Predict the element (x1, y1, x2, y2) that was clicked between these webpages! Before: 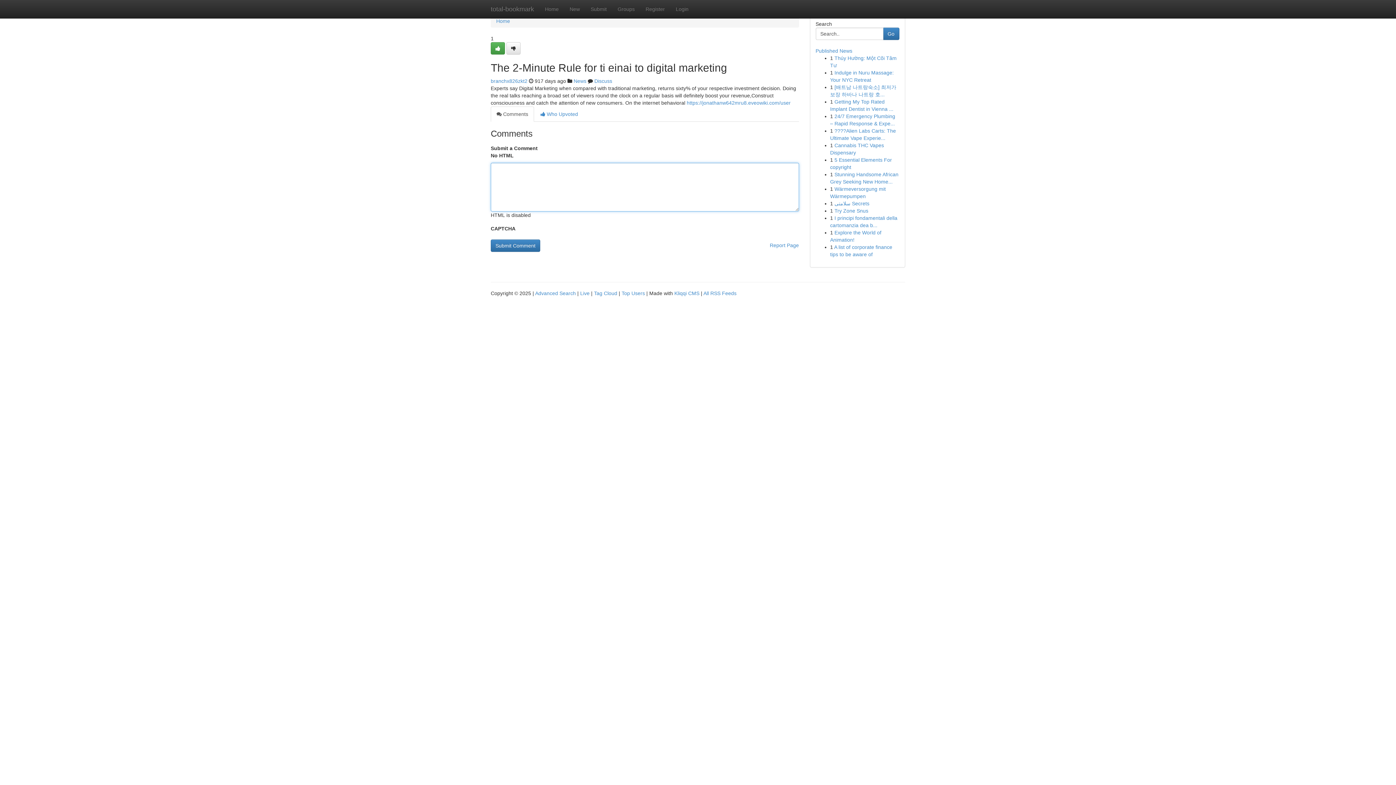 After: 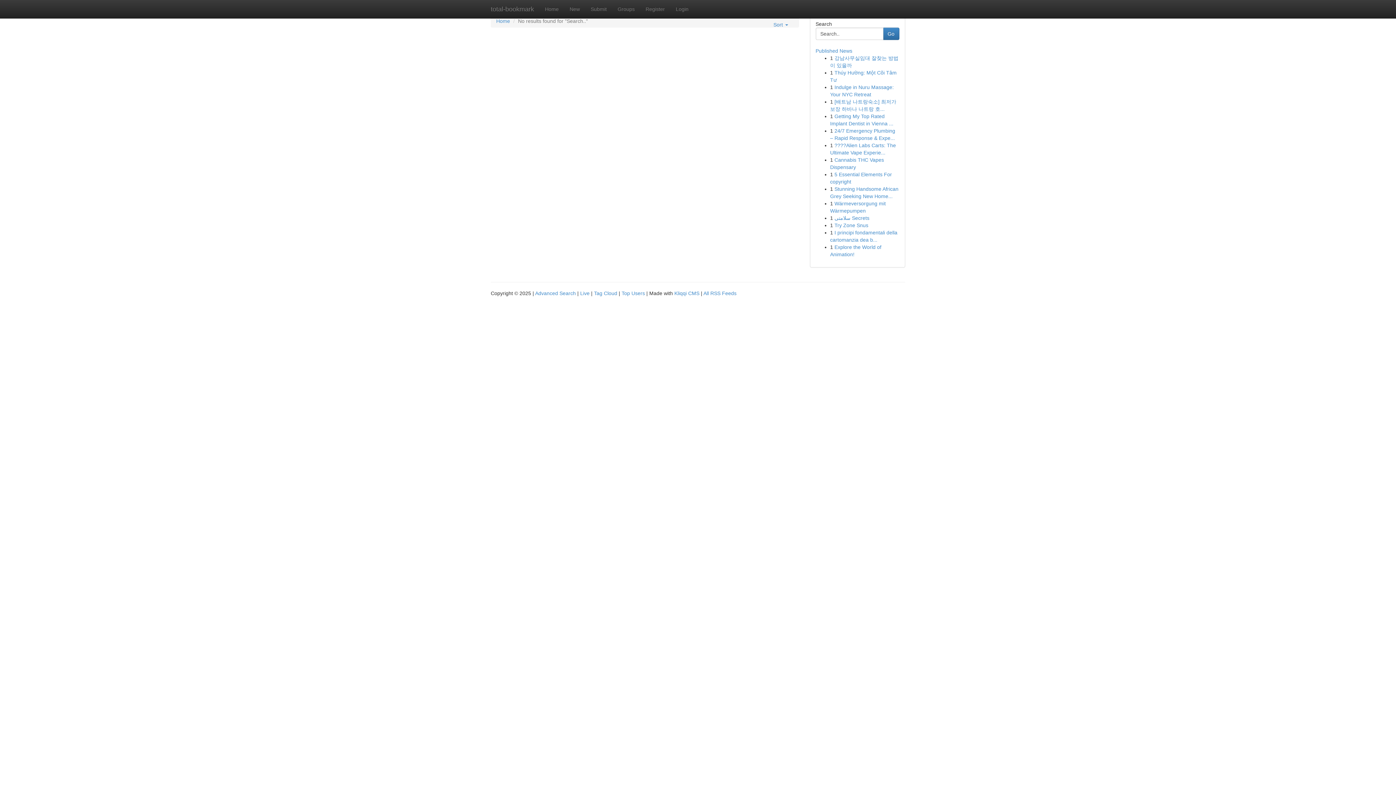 Action: label: Go bbox: (883, 27, 899, 40)